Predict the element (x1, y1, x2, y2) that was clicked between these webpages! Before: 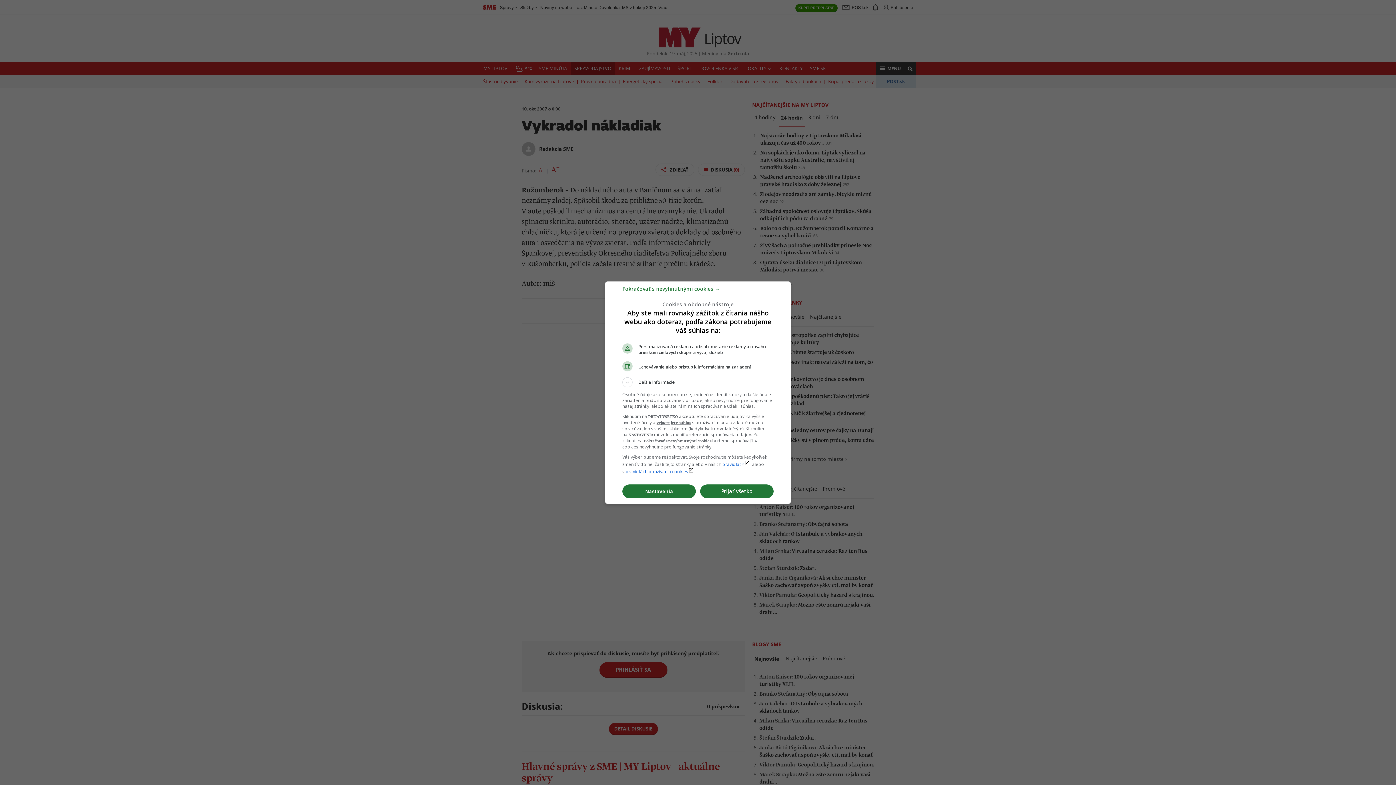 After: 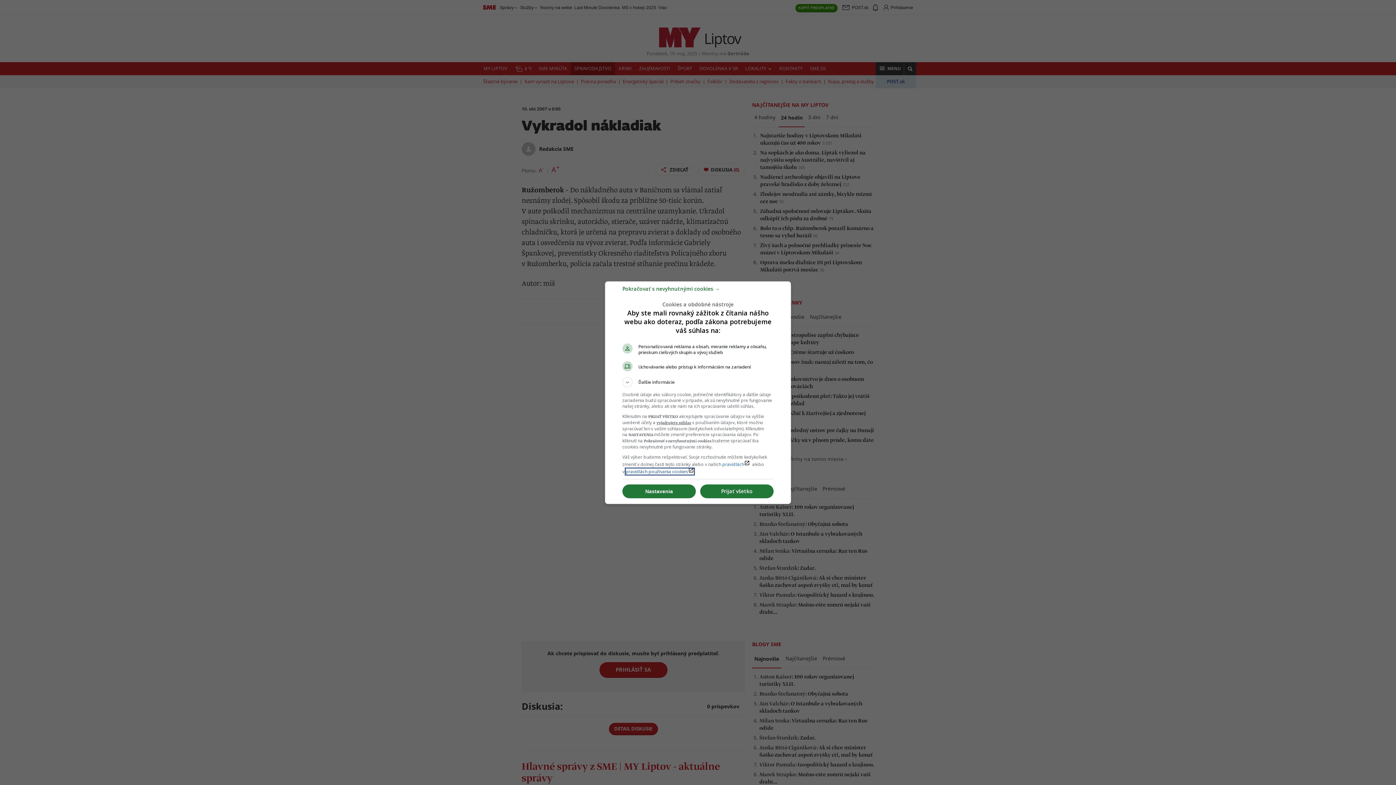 Action: bbox: (625, 468, 694, 474) label: pravidlách používania cookieslaunch